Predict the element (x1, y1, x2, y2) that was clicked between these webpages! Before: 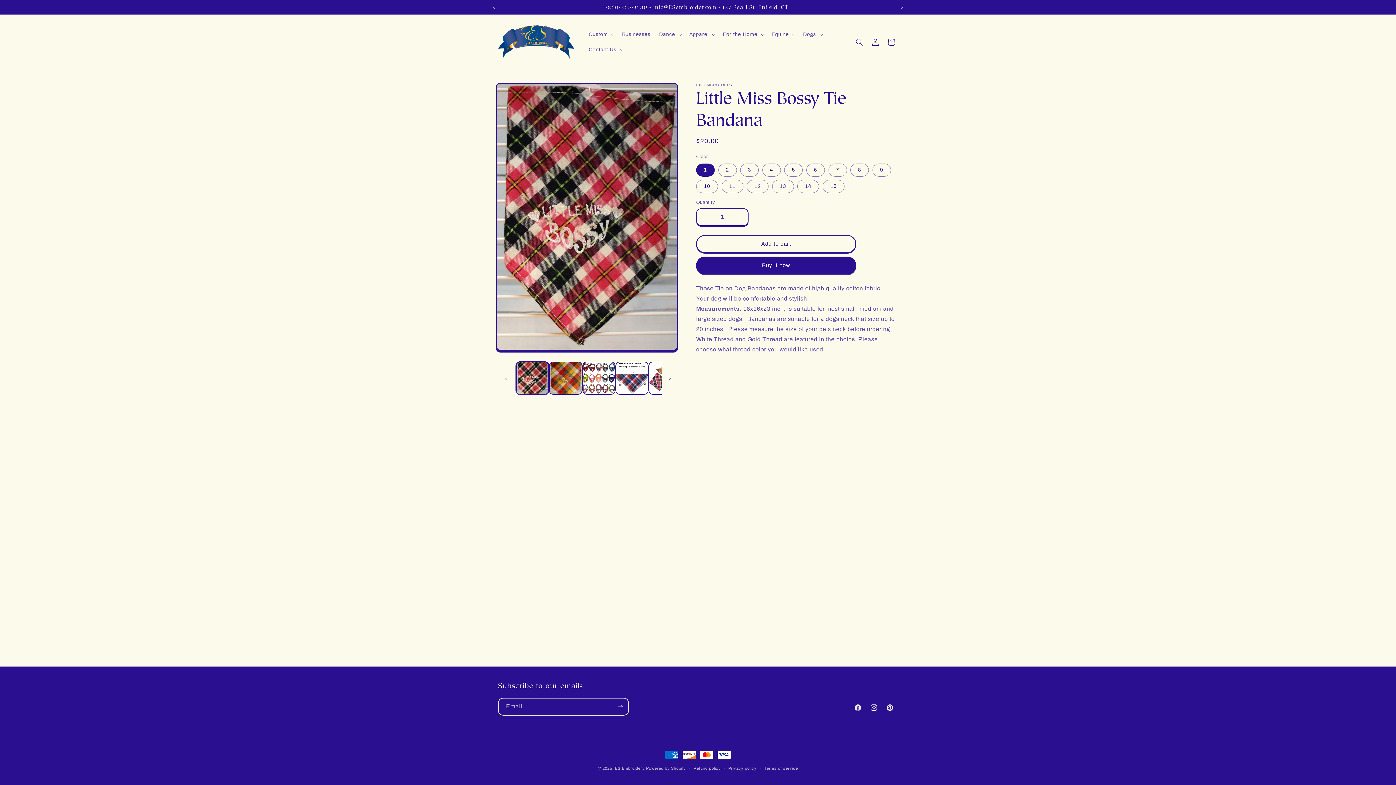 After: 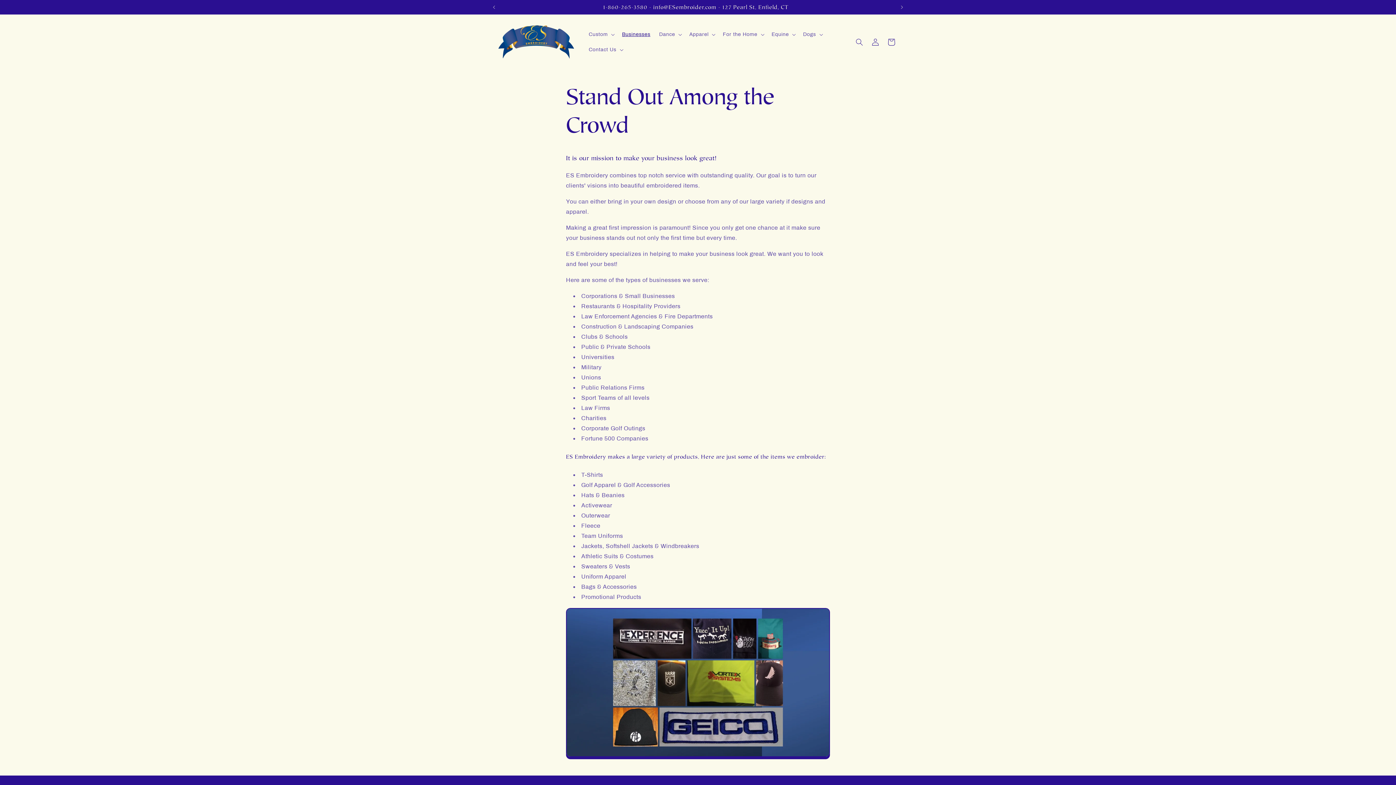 Action: label: Businesses bbox: (617, 26, 654, 42)